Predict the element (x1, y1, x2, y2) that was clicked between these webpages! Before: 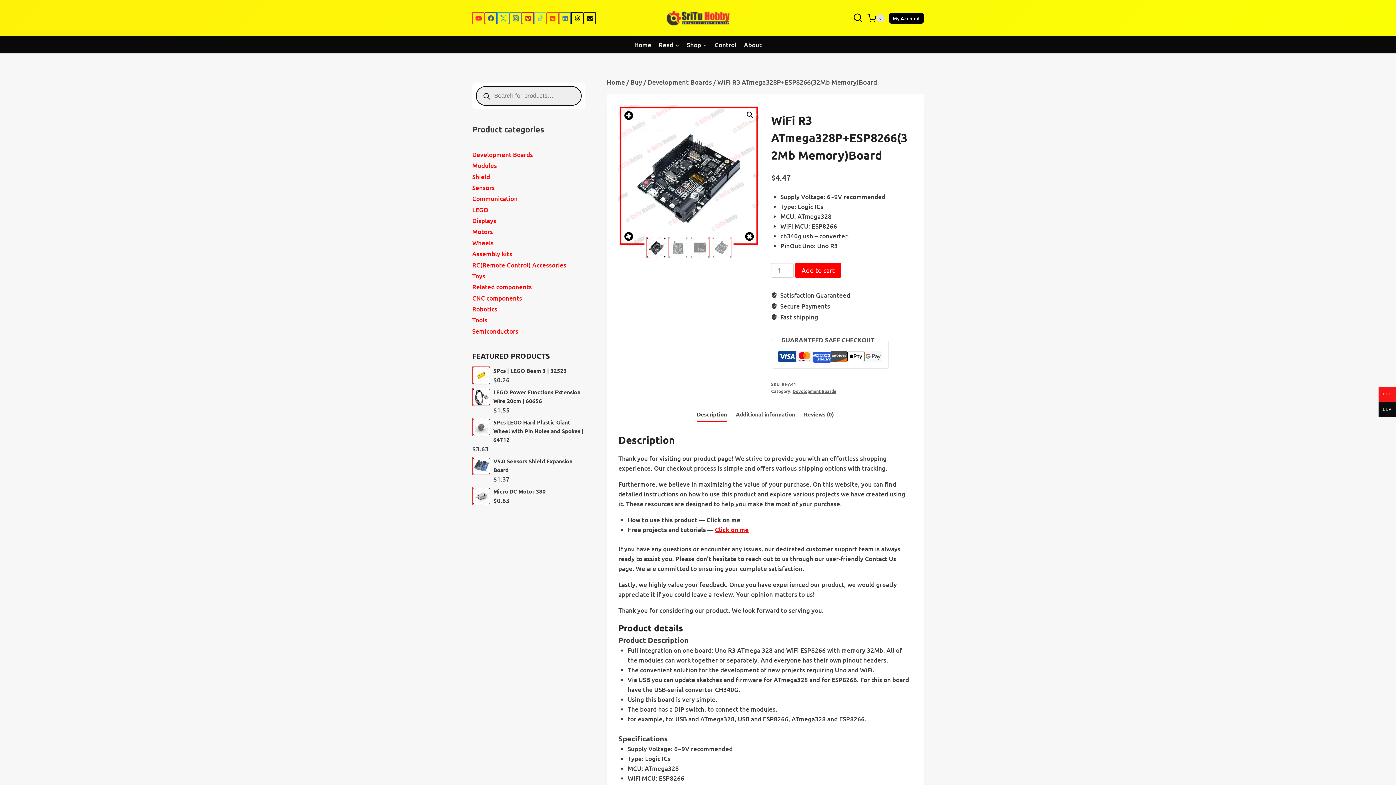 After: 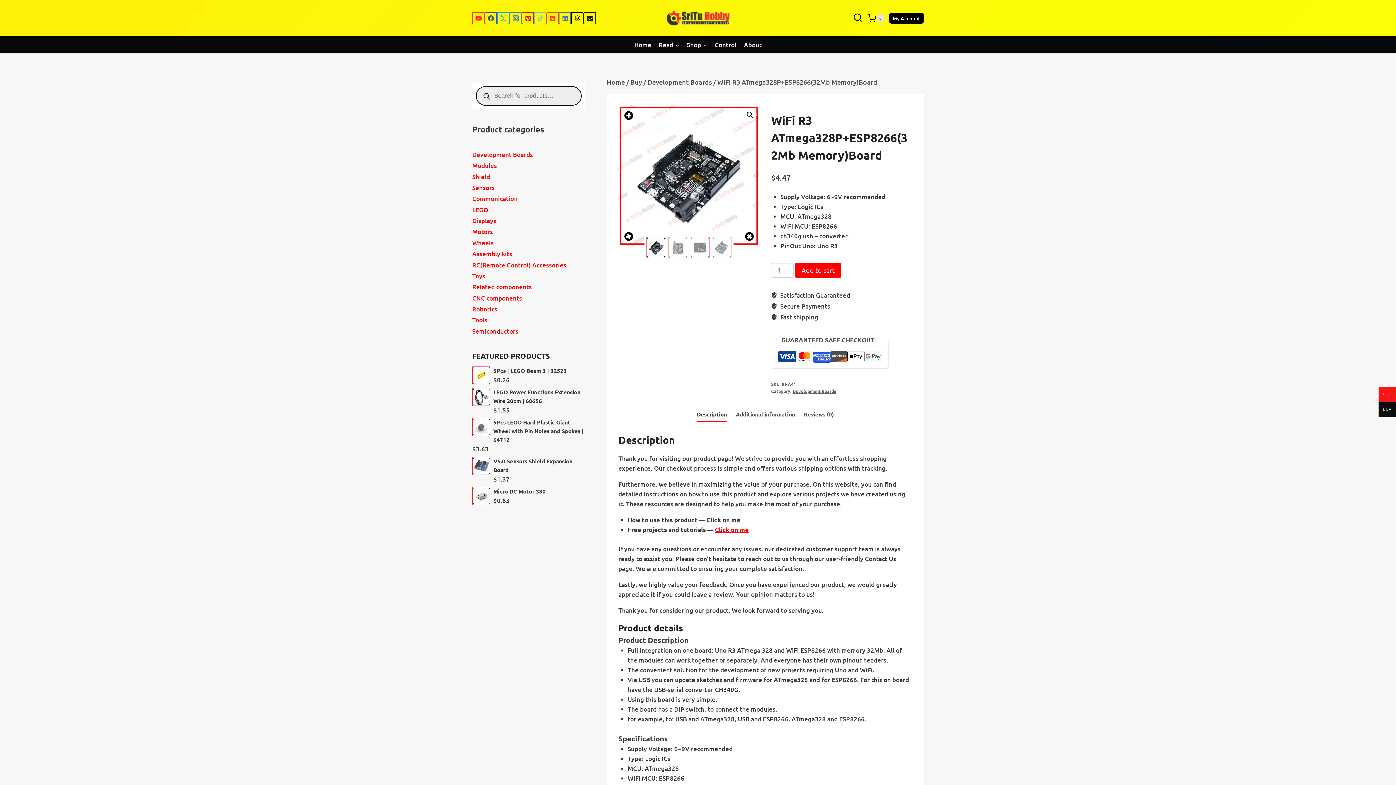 Action: bbox: (484, 12, 497, 24) label: https://web.facebook.com/srituhobby